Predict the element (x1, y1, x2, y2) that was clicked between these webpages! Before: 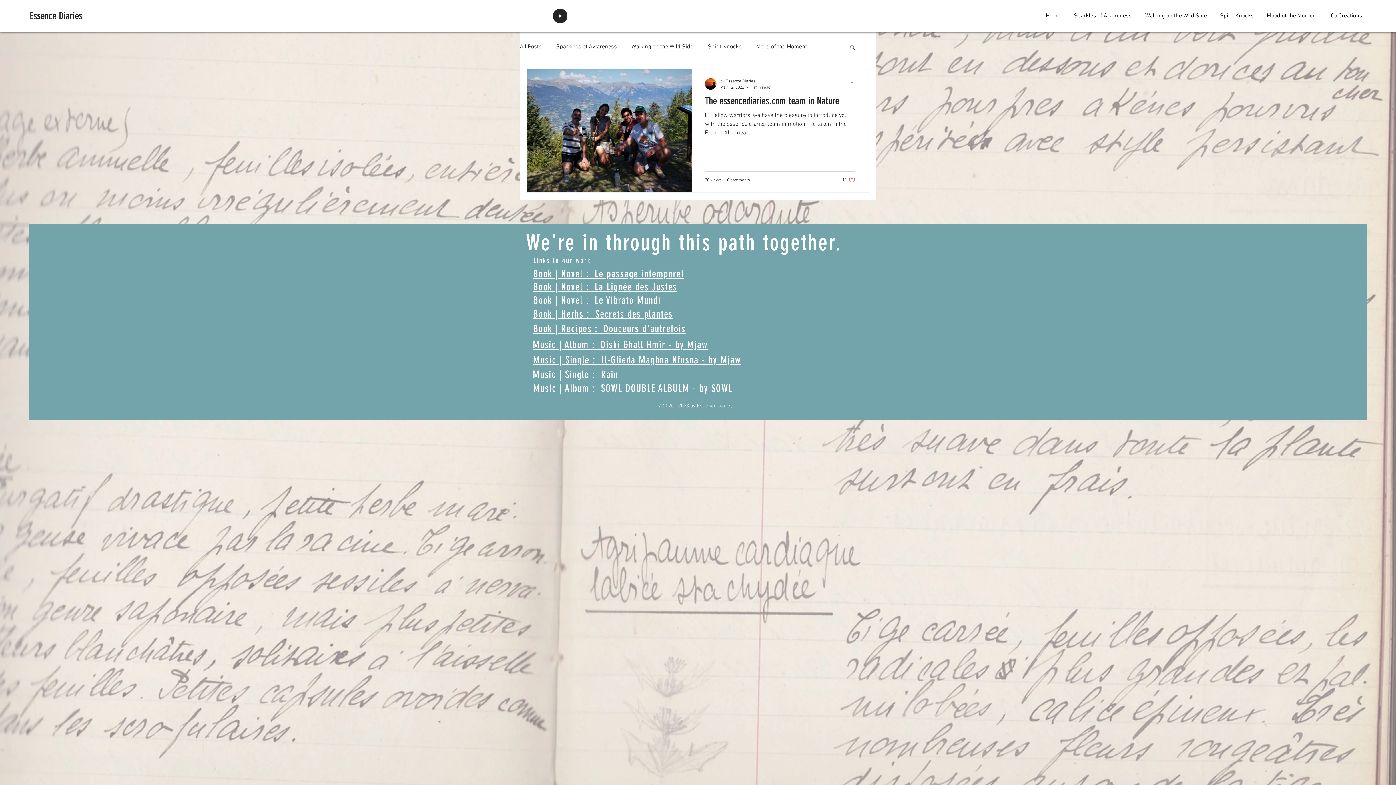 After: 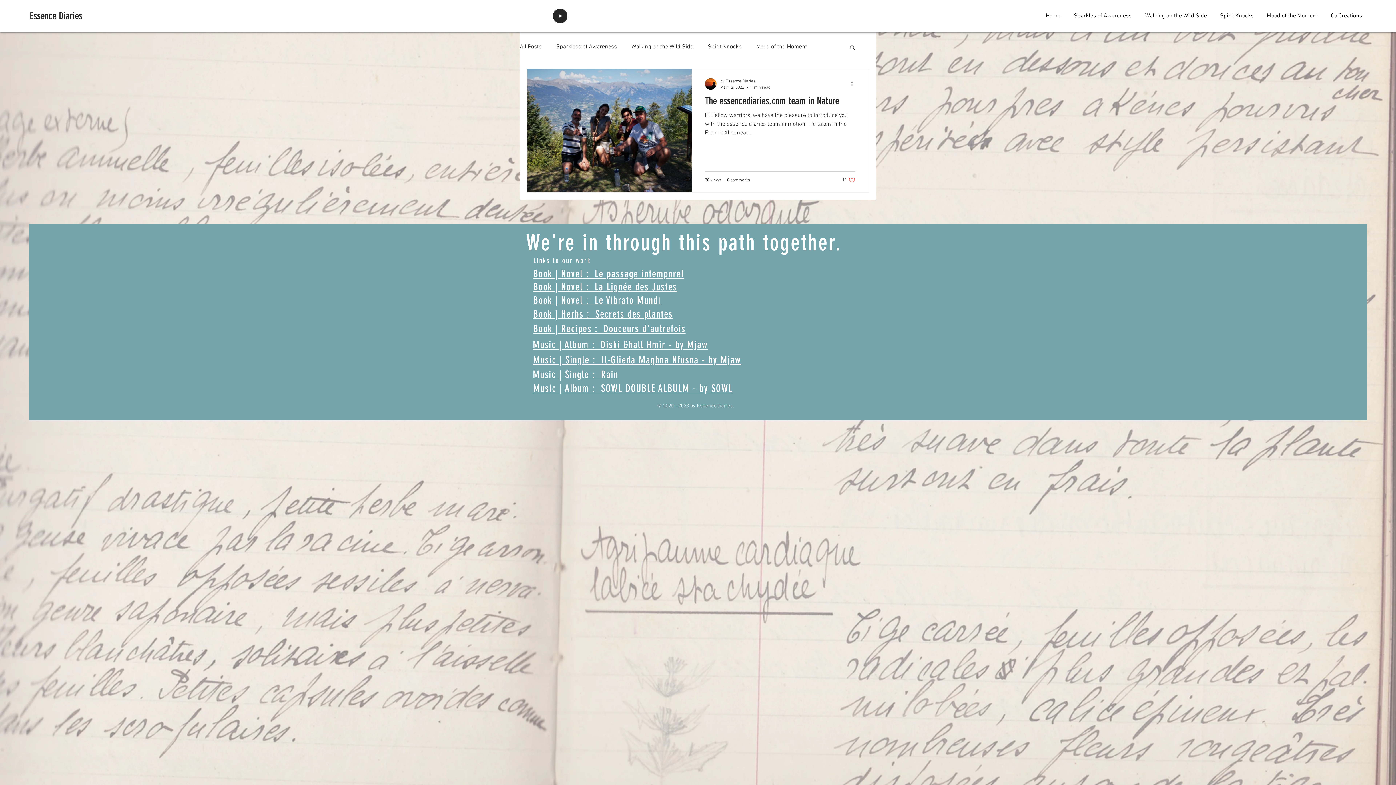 Action: label: Book | Novel :  Le Vibrato Mundi bbox: (533, 294, 661, 306)